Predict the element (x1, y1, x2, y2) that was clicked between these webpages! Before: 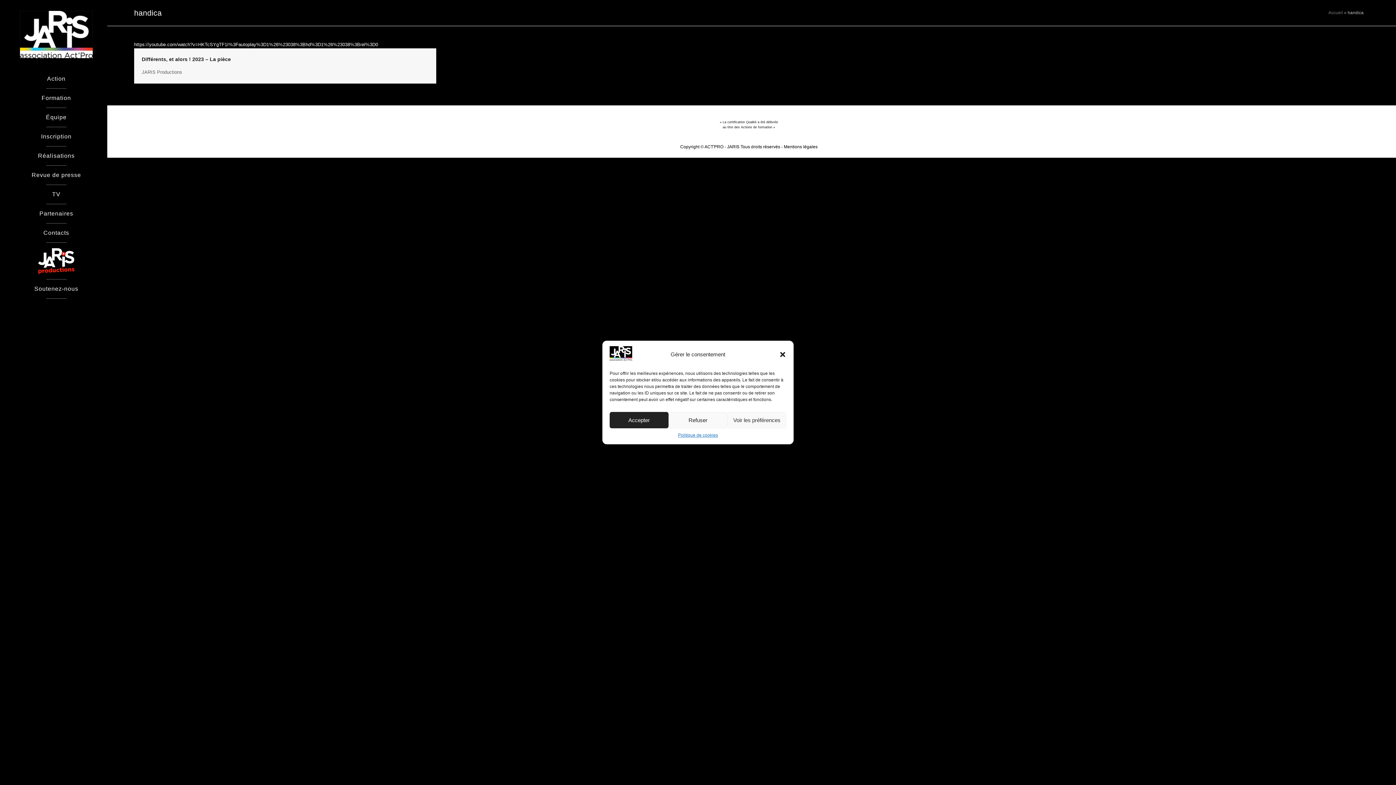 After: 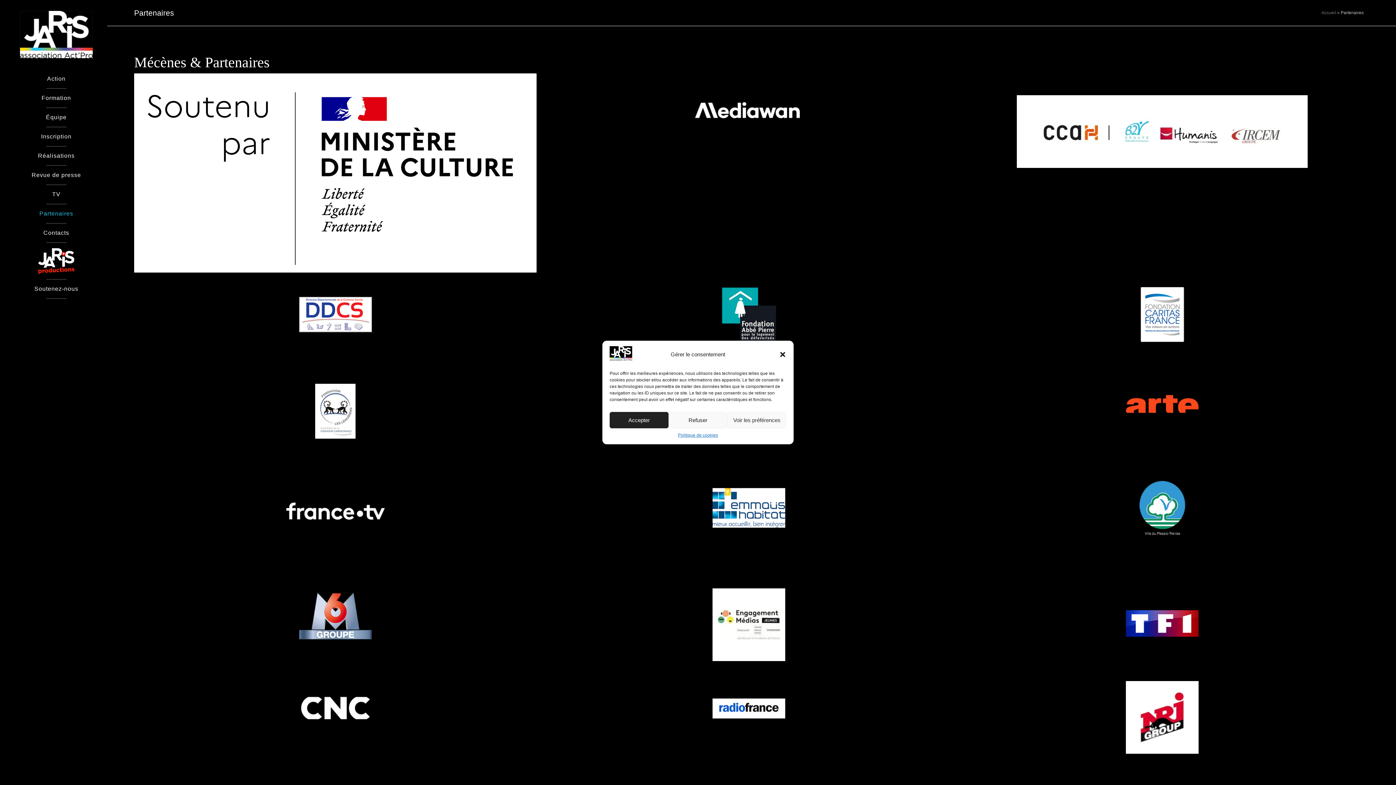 Action: bbox: (5, 204, 107, 223) label: Partenaires